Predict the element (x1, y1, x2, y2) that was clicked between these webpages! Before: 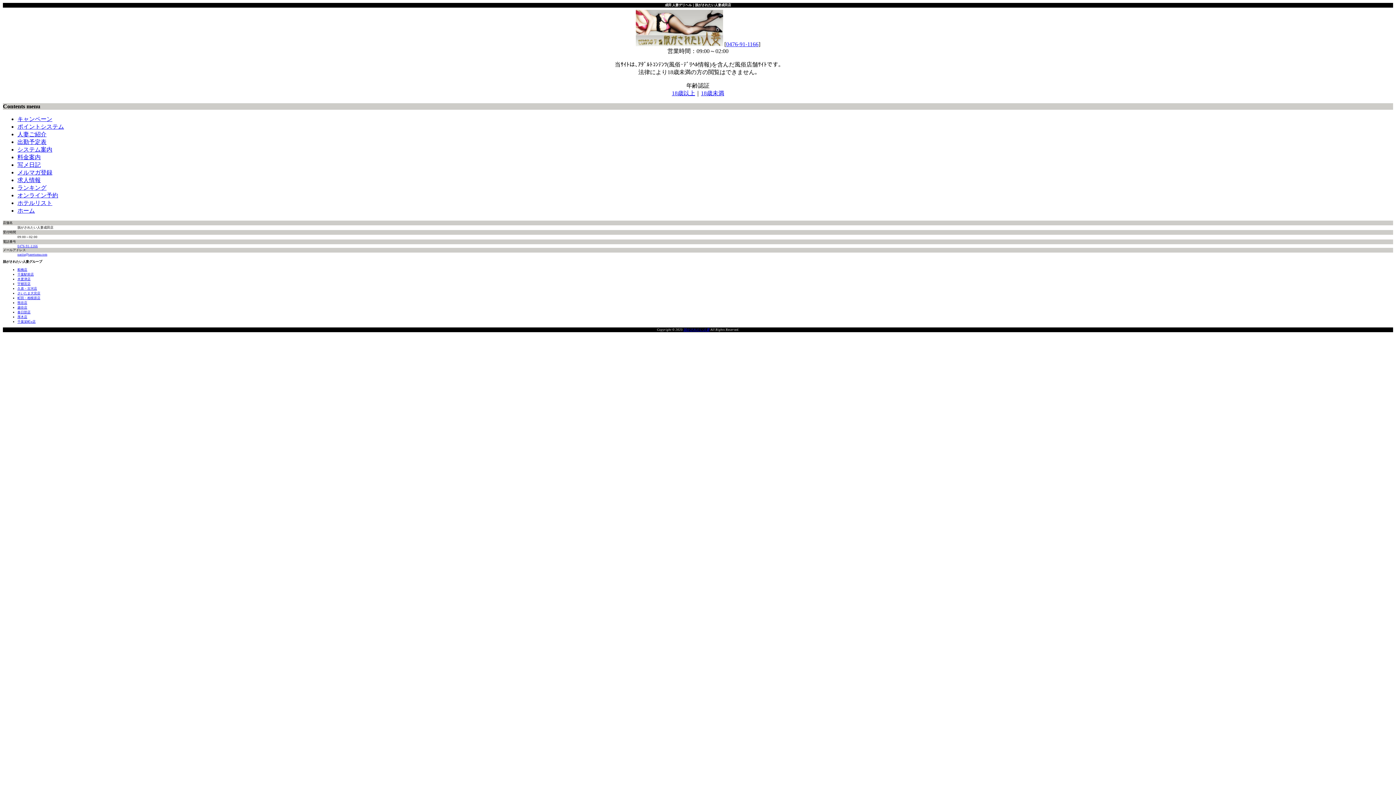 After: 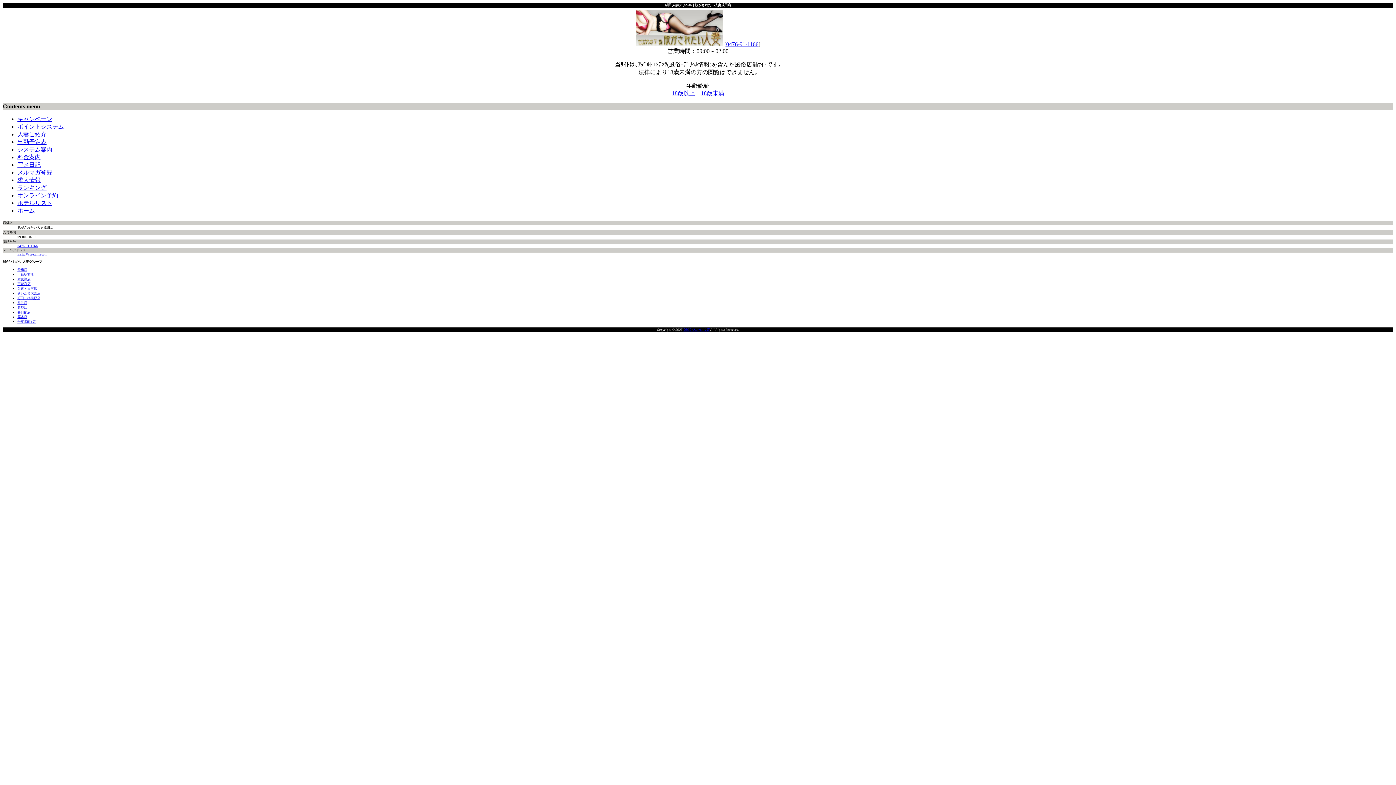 Action: bbox: (17, 301, 27, 304) label: 熊谷店